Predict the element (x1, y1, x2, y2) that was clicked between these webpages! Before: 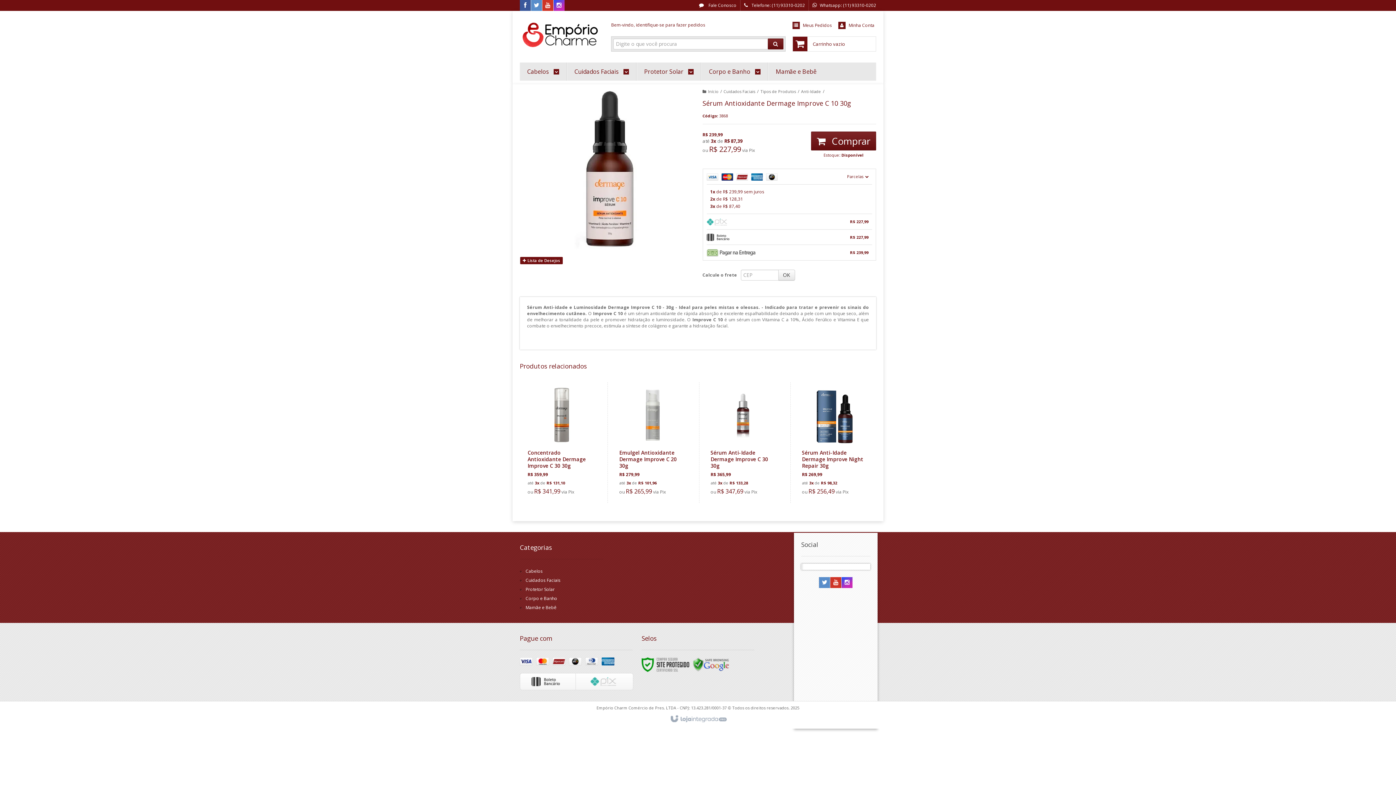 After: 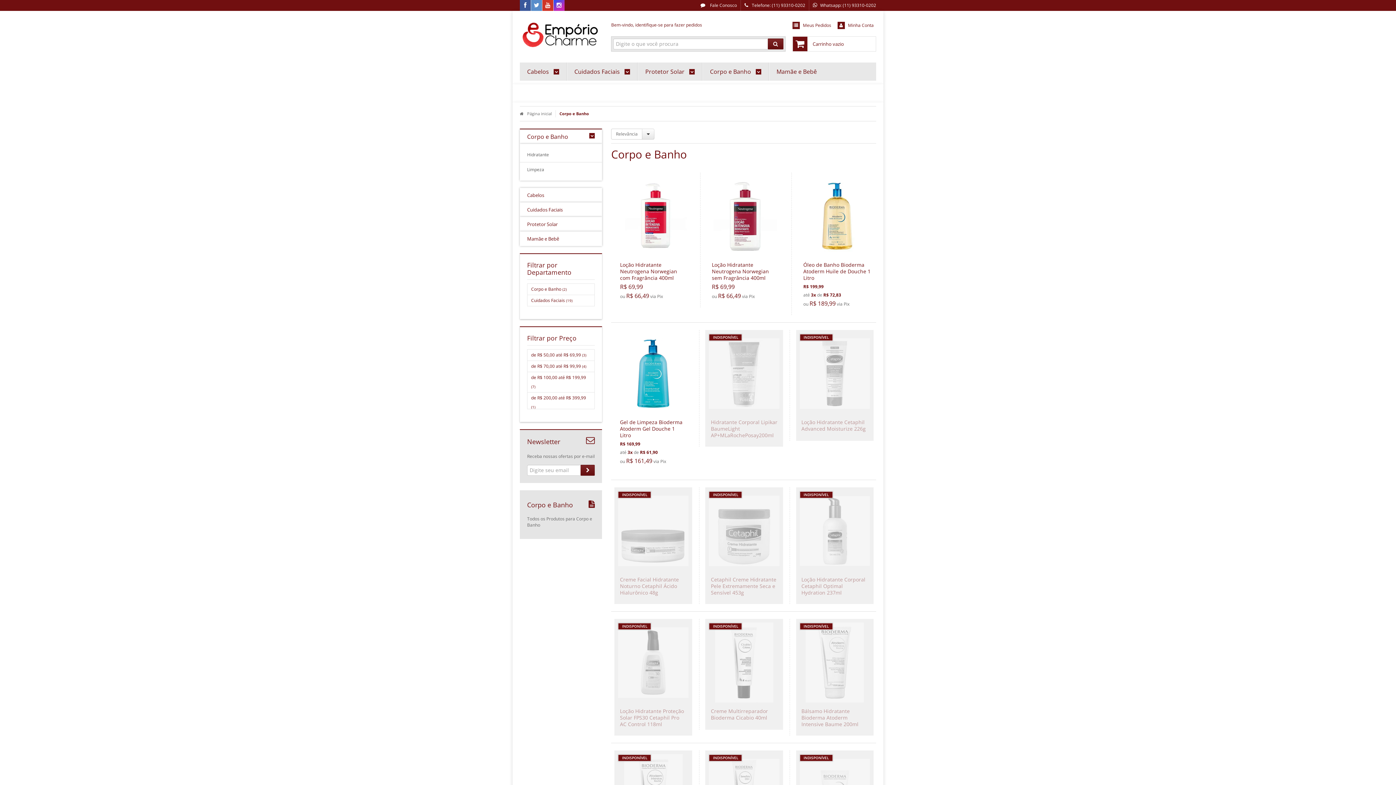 Action: label: Corpo e Banho  bbox: (709, 62, 760, 80)